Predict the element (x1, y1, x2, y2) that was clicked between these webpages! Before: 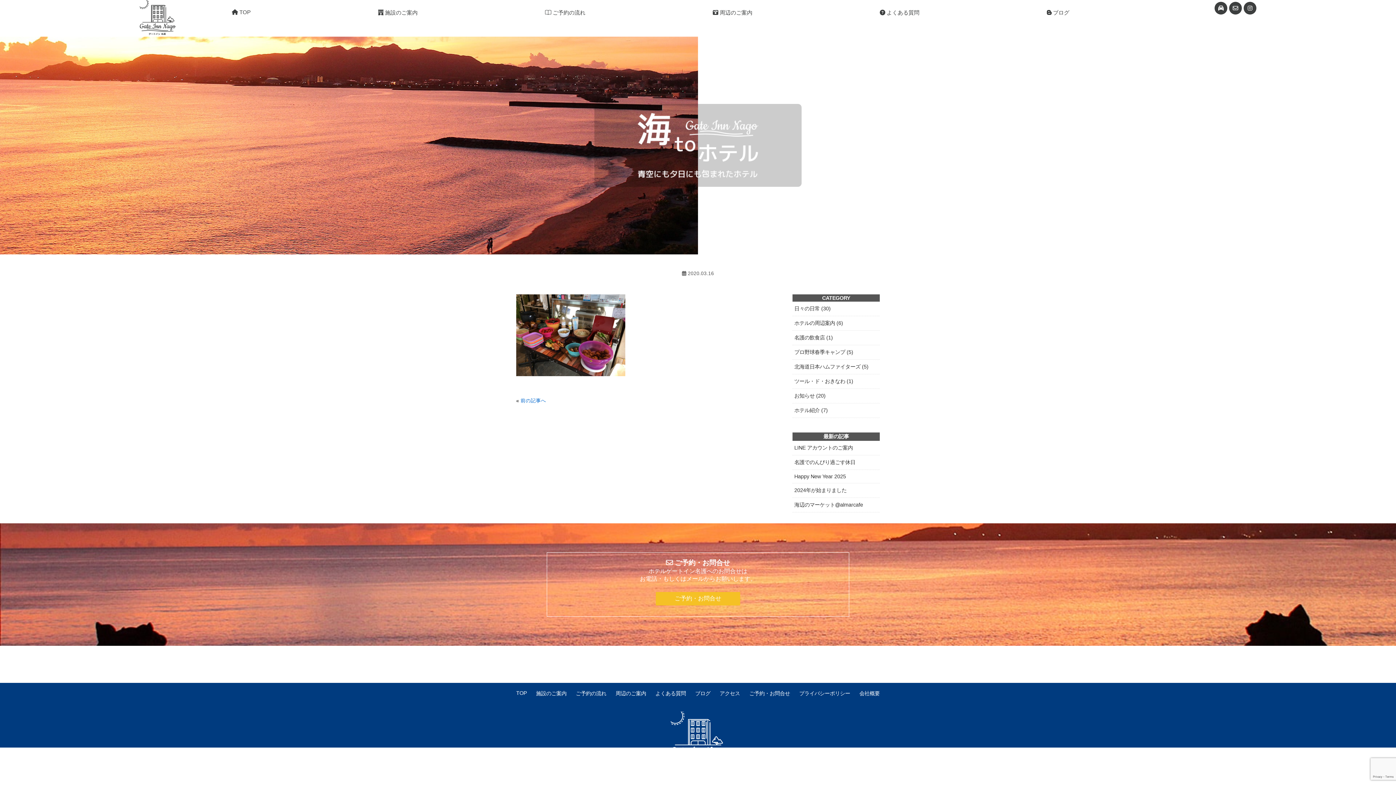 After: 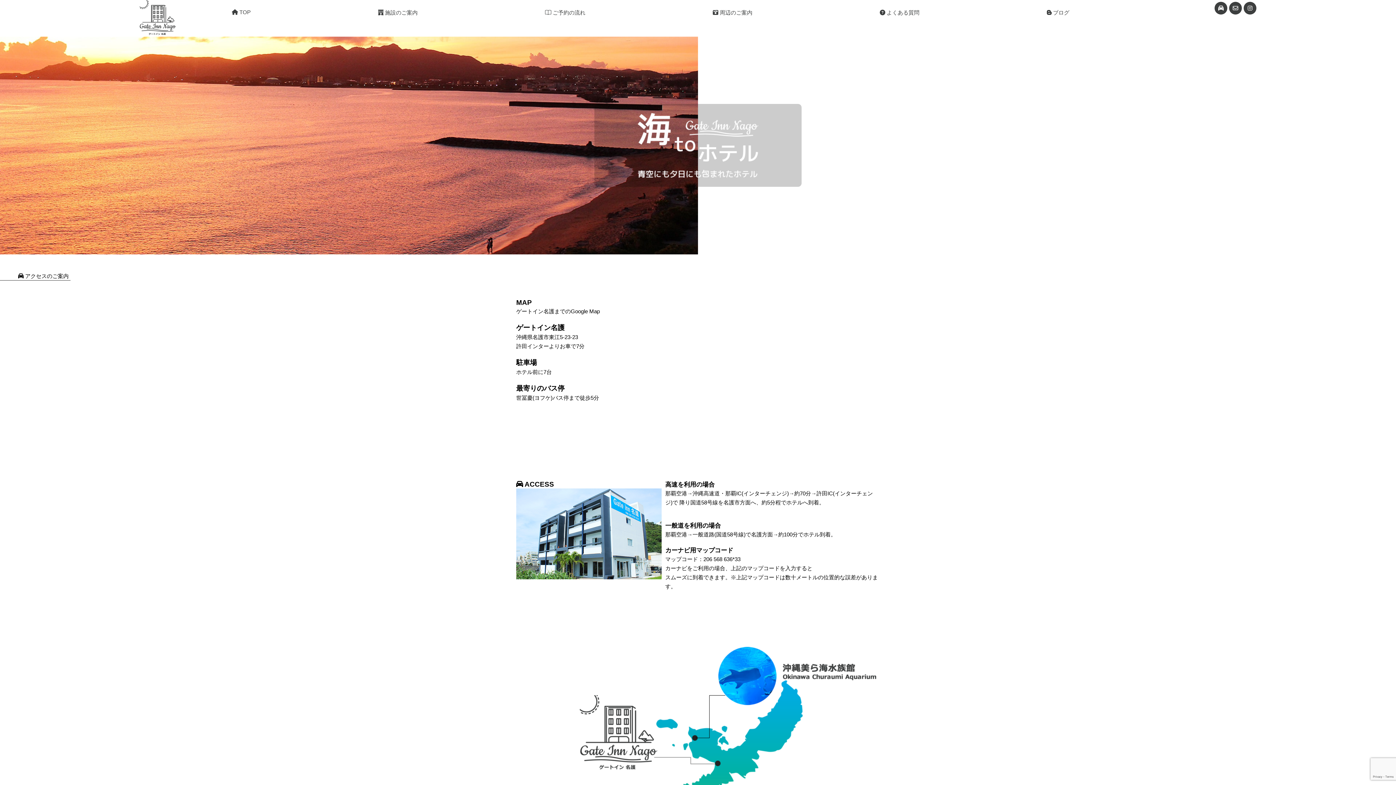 Action: bbox: (719, 690, 740, 696) label: アクセス